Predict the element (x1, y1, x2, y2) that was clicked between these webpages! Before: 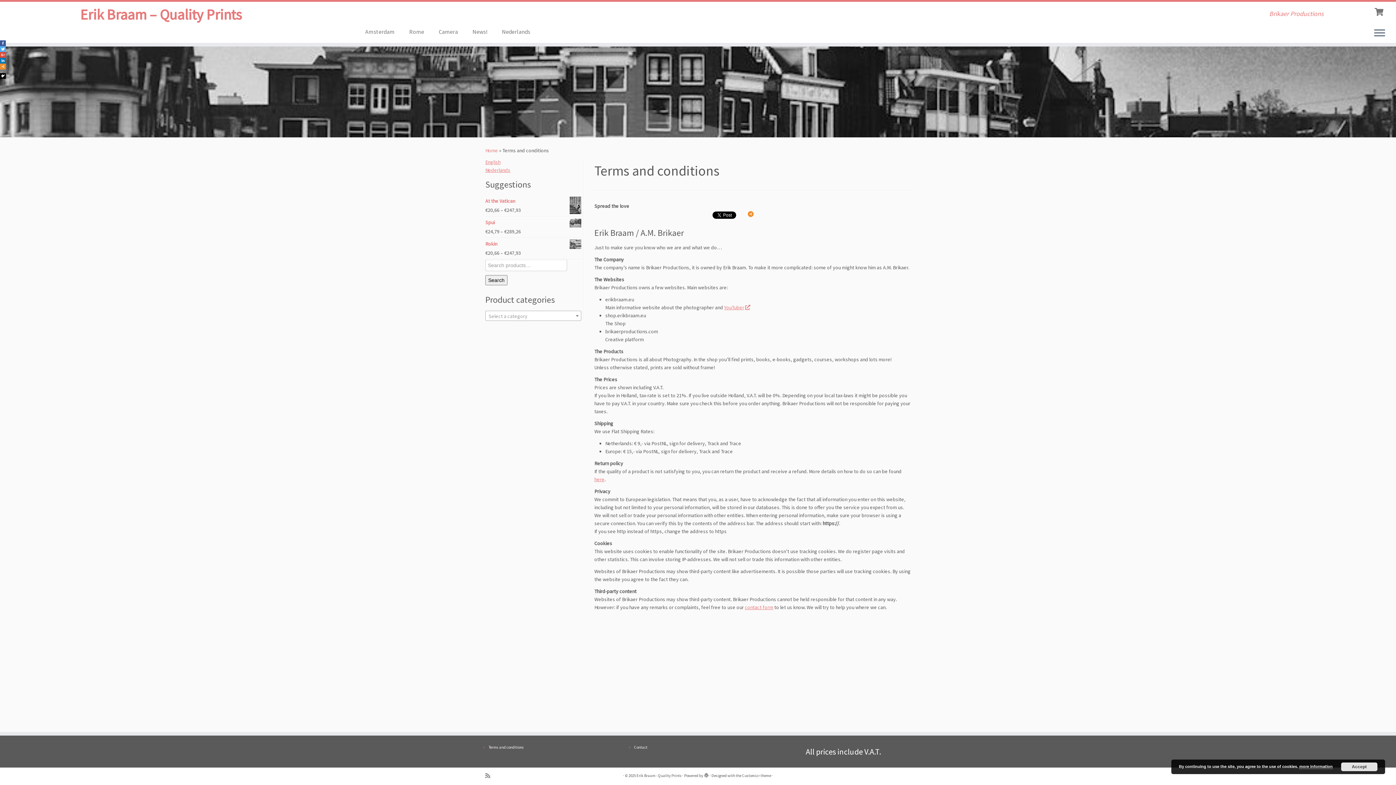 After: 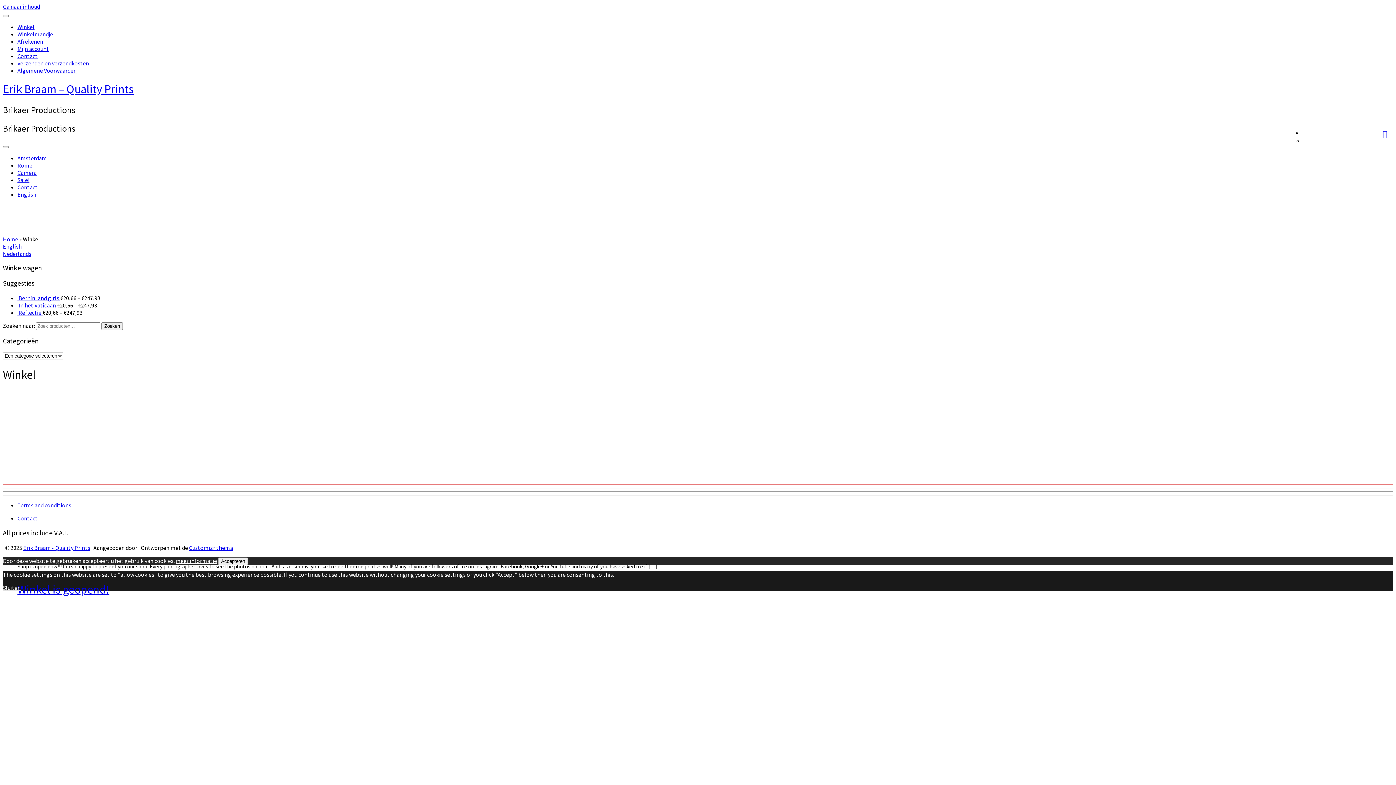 Action: bbox: (485, 166, 510, 173) label: Nederlands